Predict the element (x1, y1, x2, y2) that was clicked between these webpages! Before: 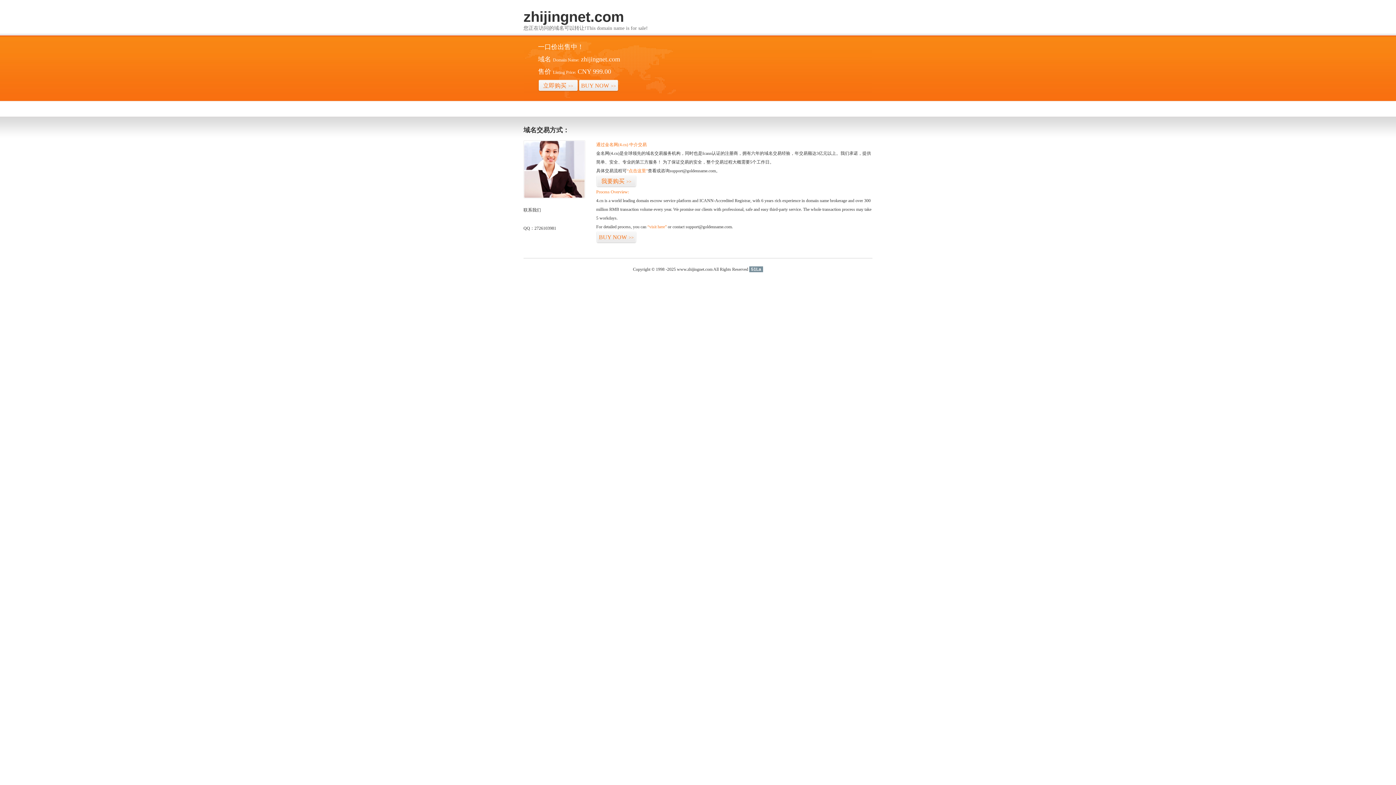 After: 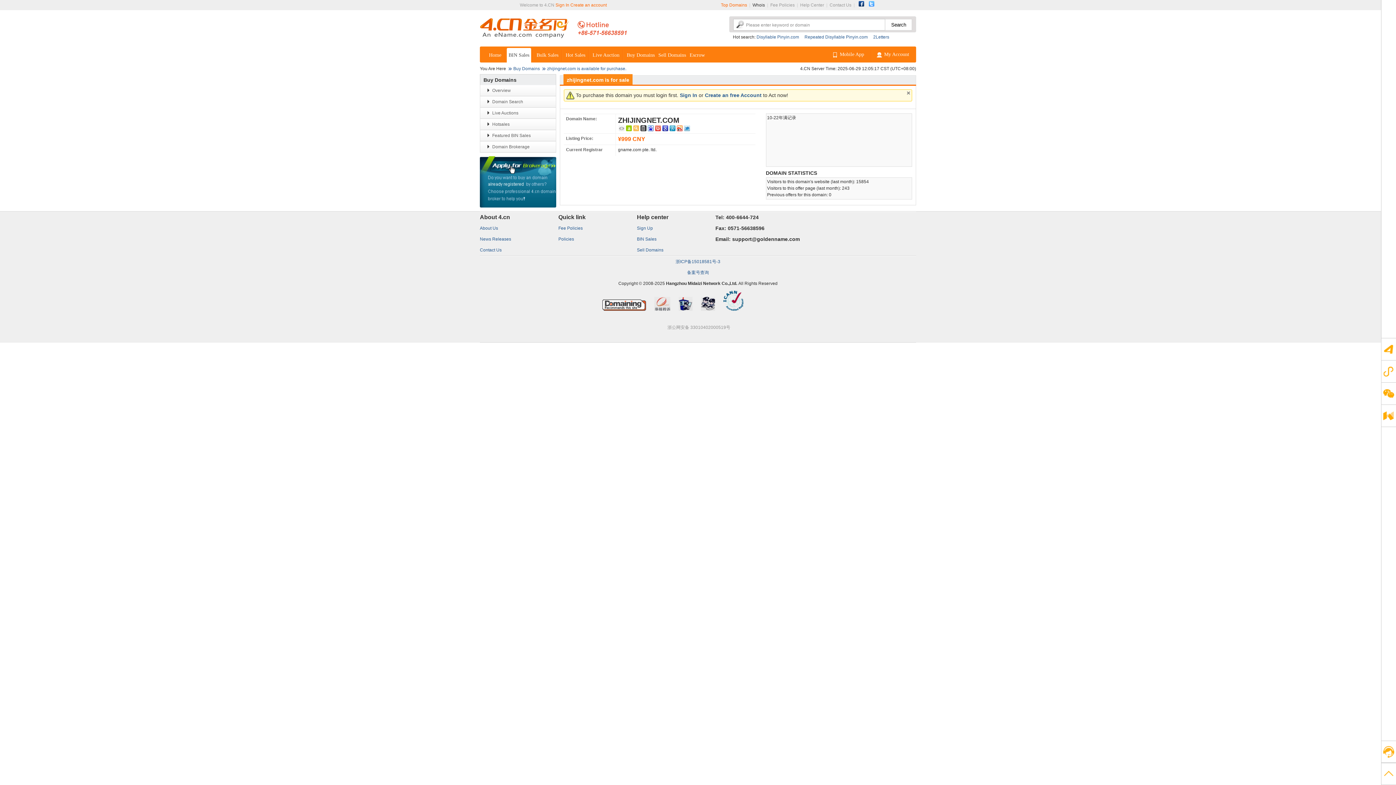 Action: label: 我要购买>> bbox: (596, 175, 636, 187)